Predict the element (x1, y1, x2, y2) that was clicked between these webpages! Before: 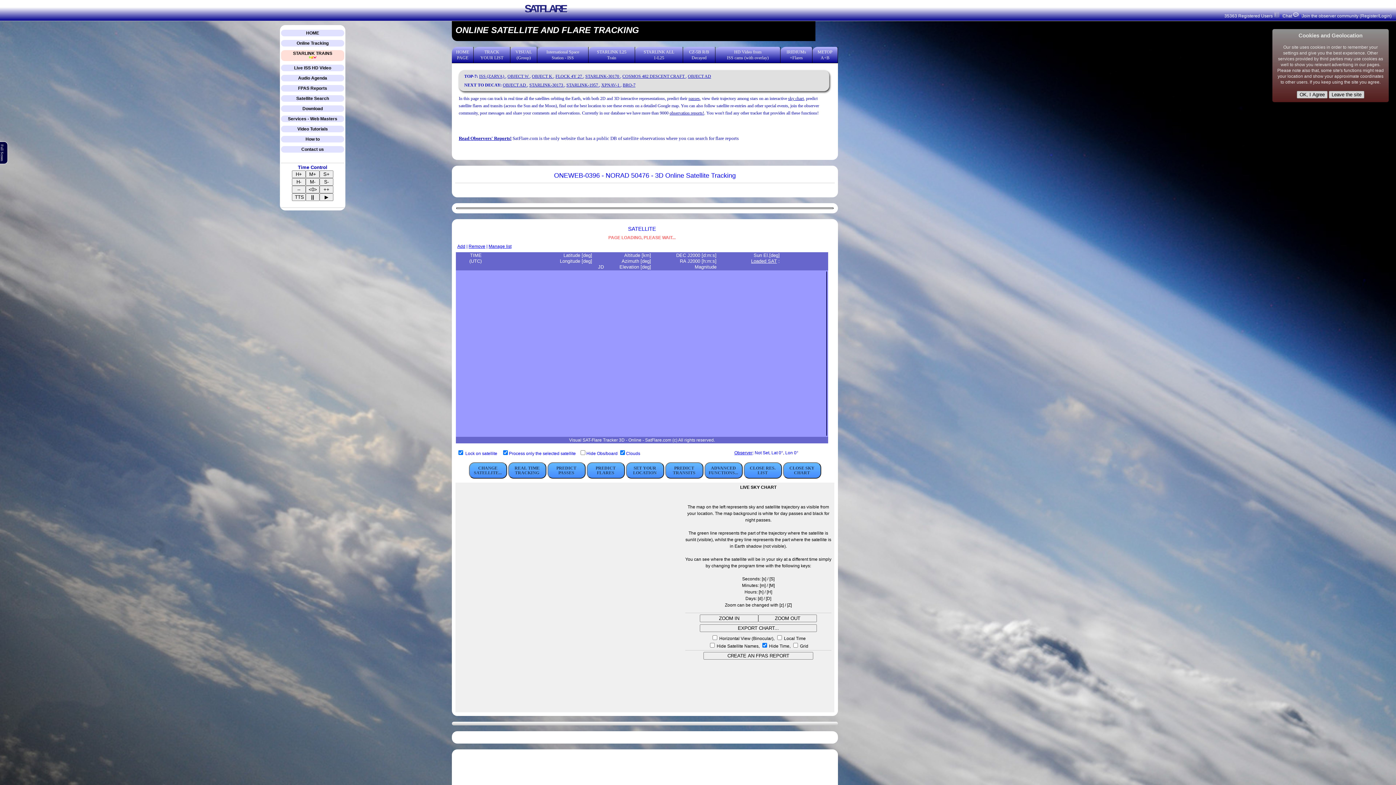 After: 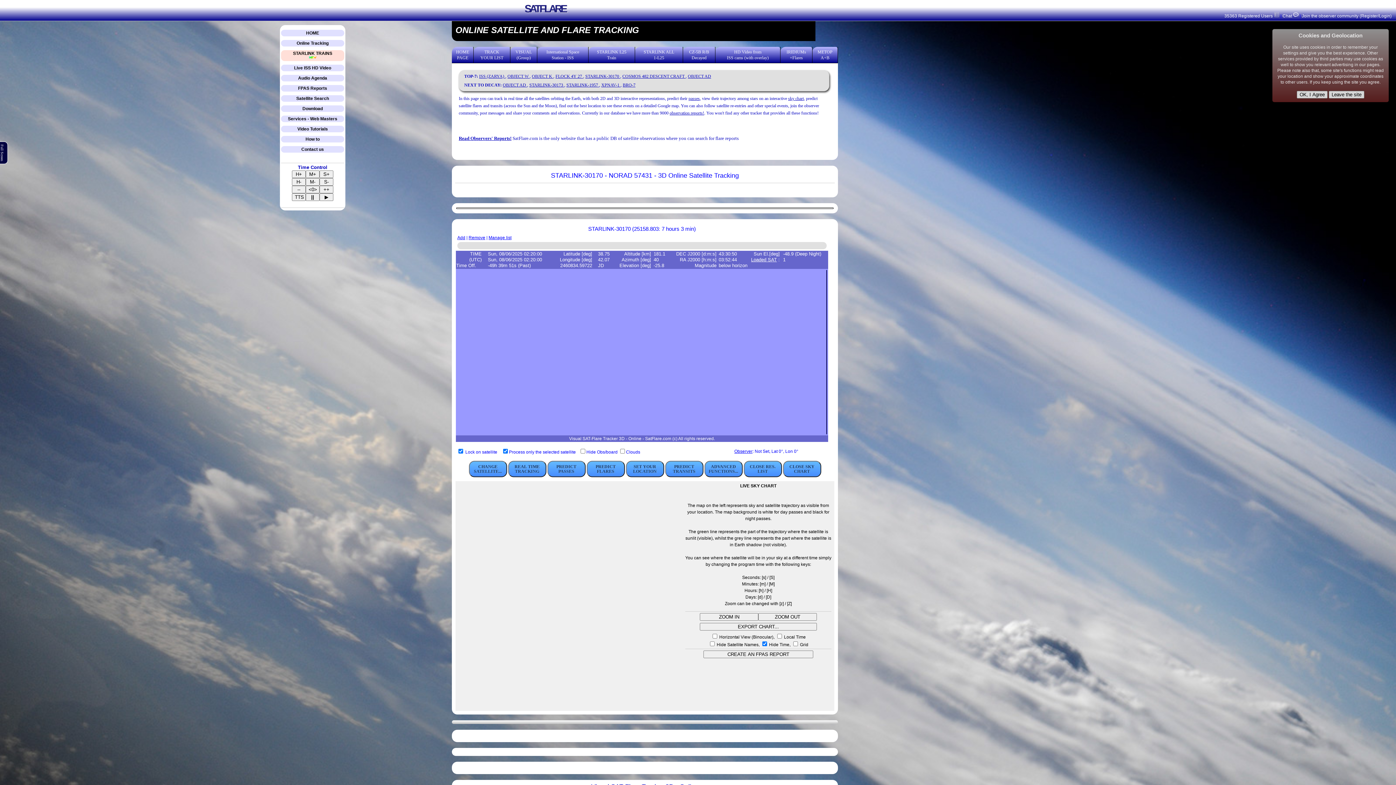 Action: label: STARLINK-30170  bbox: (585, 73, 620, 78)